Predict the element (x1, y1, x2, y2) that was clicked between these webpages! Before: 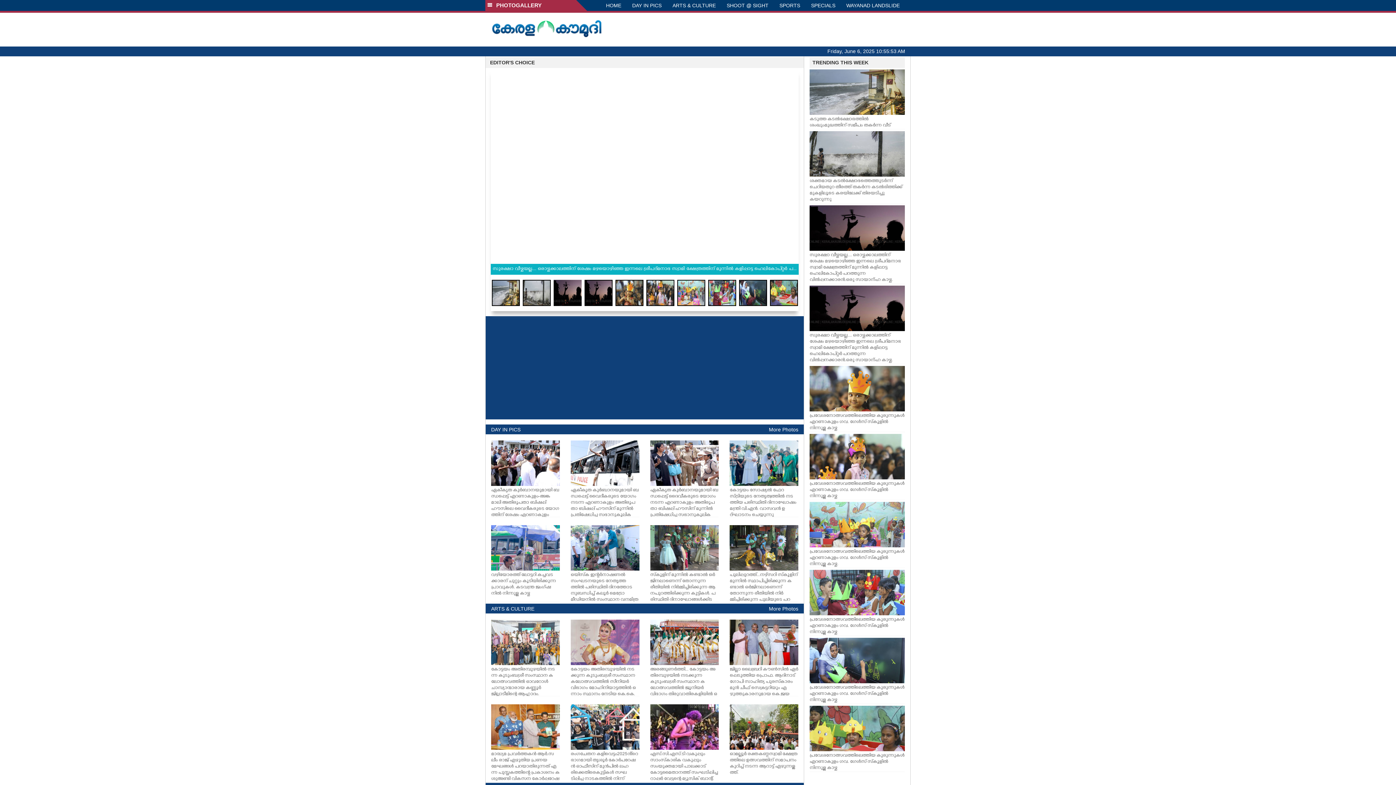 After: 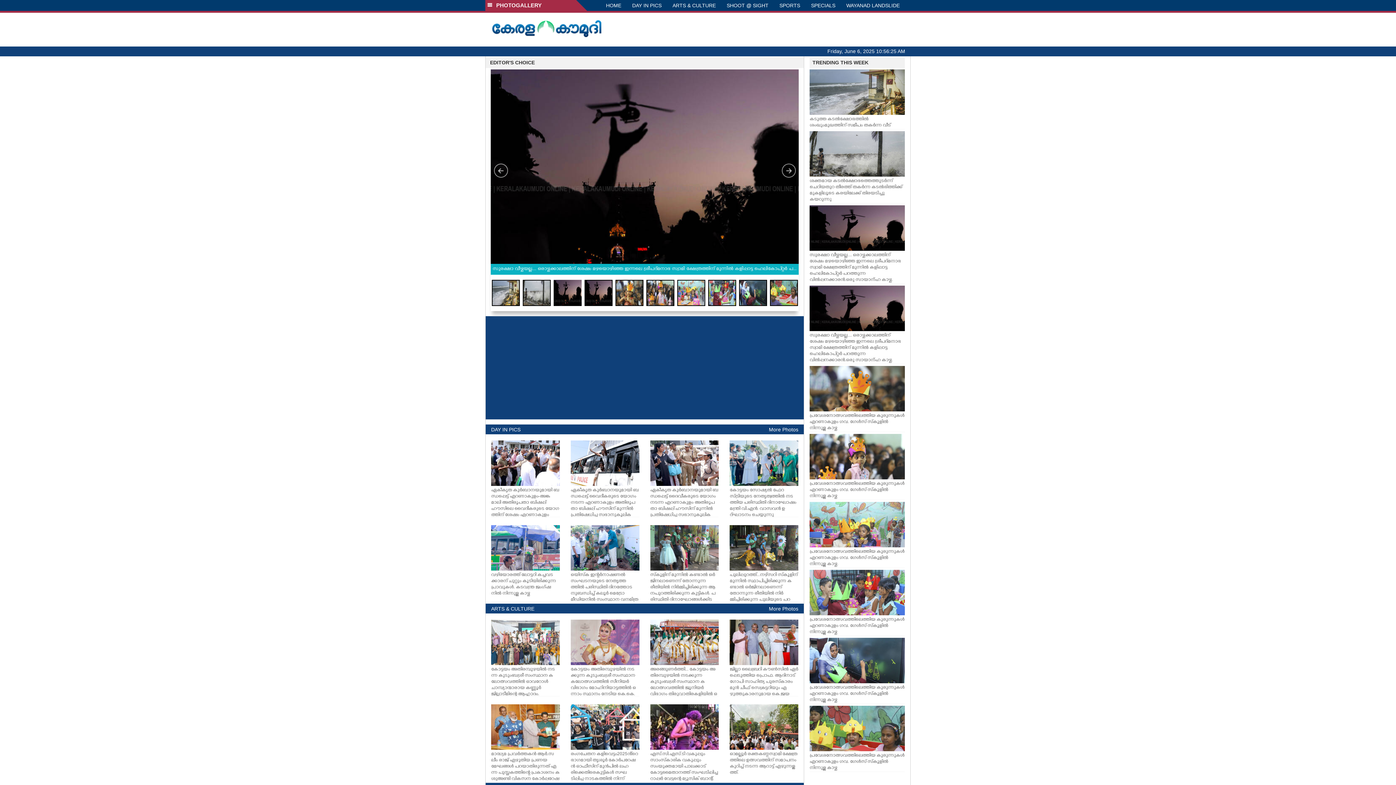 Action: label: HOME bbox: (600, 0, 626, 10)